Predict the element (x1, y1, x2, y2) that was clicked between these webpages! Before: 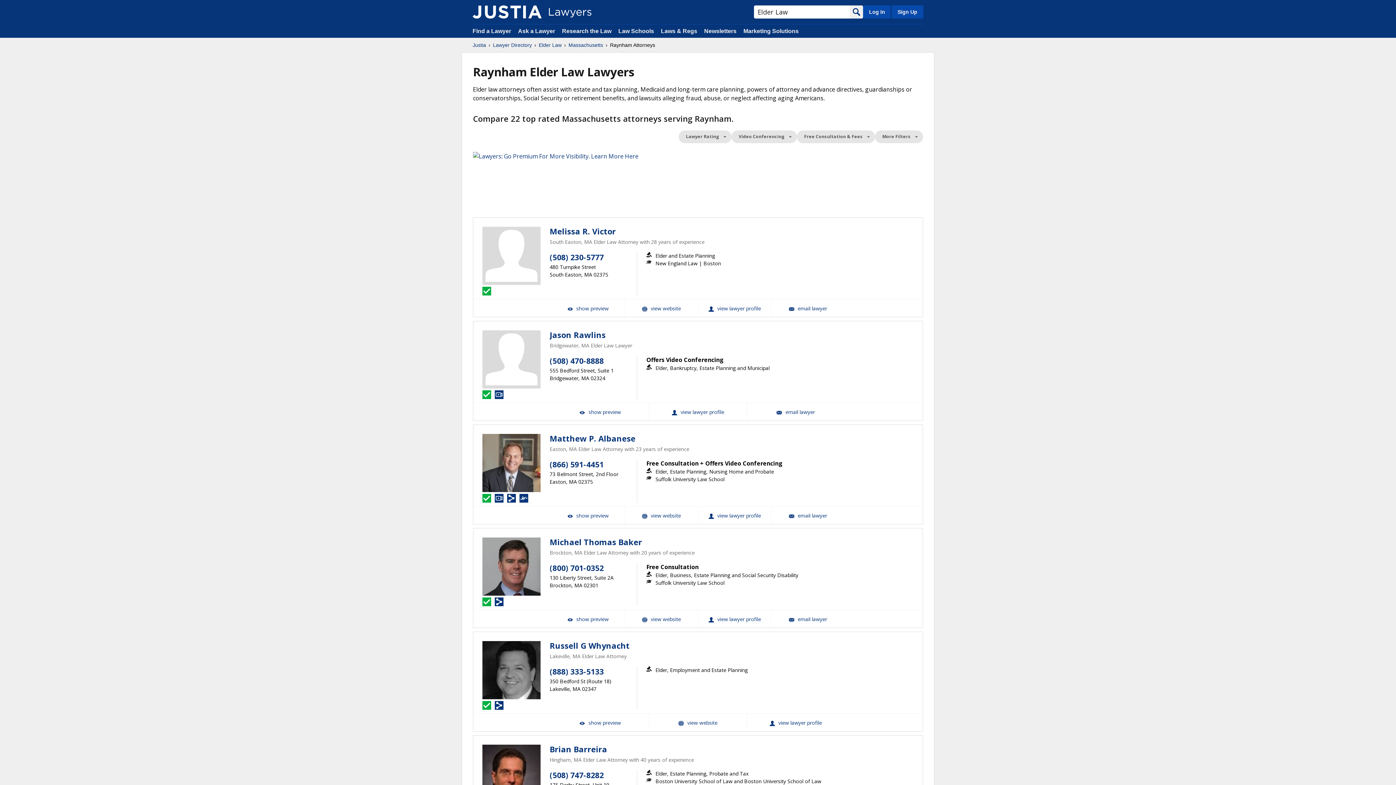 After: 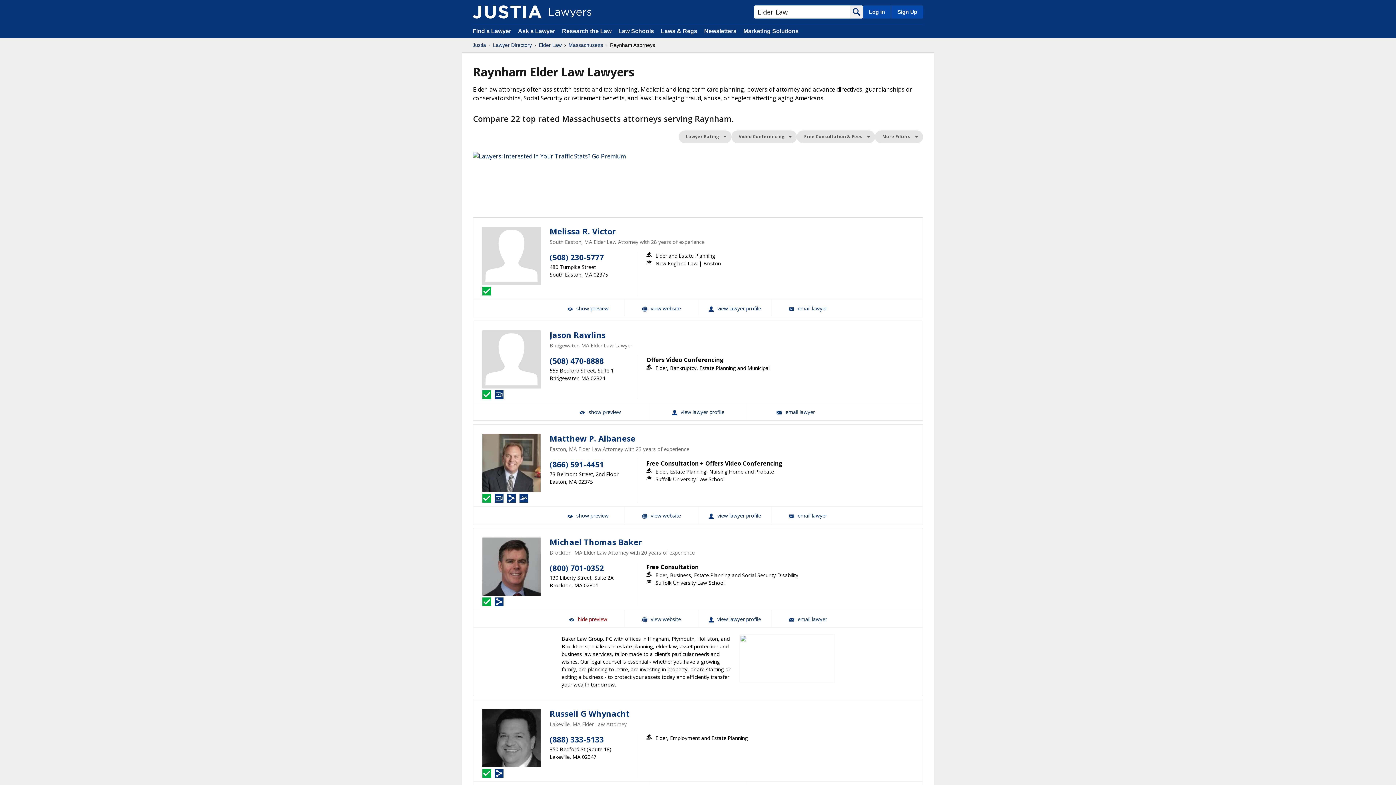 Action: bbox: (551, 610, 624, 627) label:  show preview